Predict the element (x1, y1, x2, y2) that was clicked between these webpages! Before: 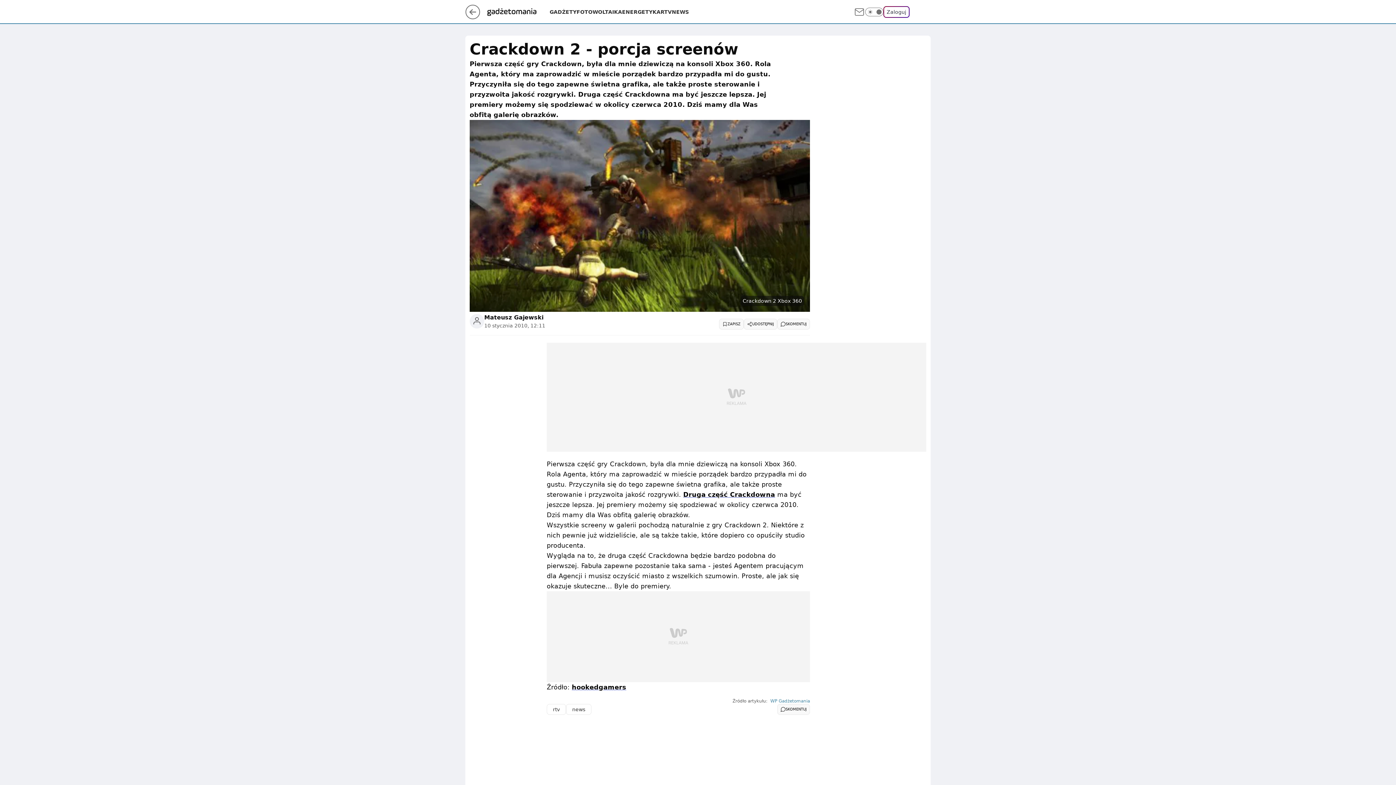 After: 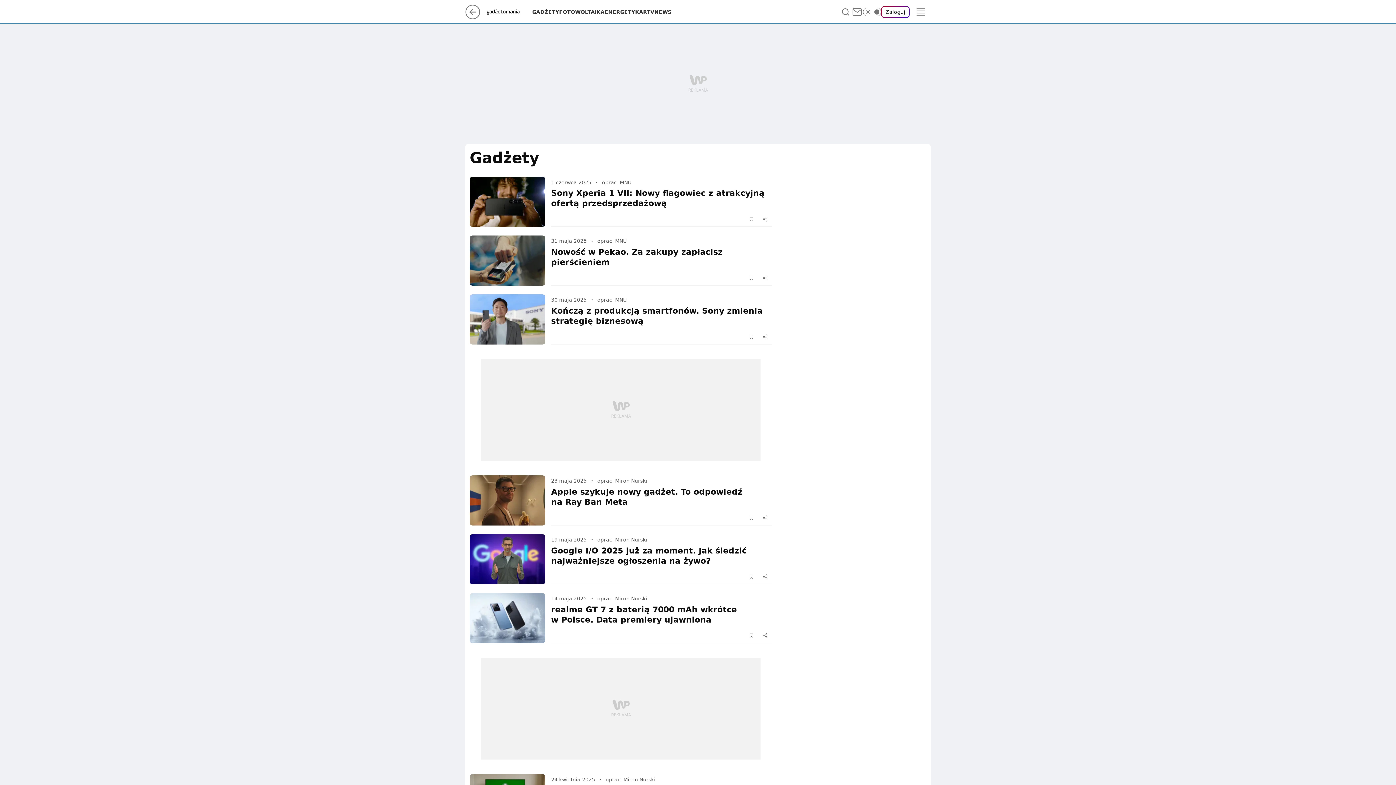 Action: label: GADŻETY bbox: (549, 8, 576, 15)